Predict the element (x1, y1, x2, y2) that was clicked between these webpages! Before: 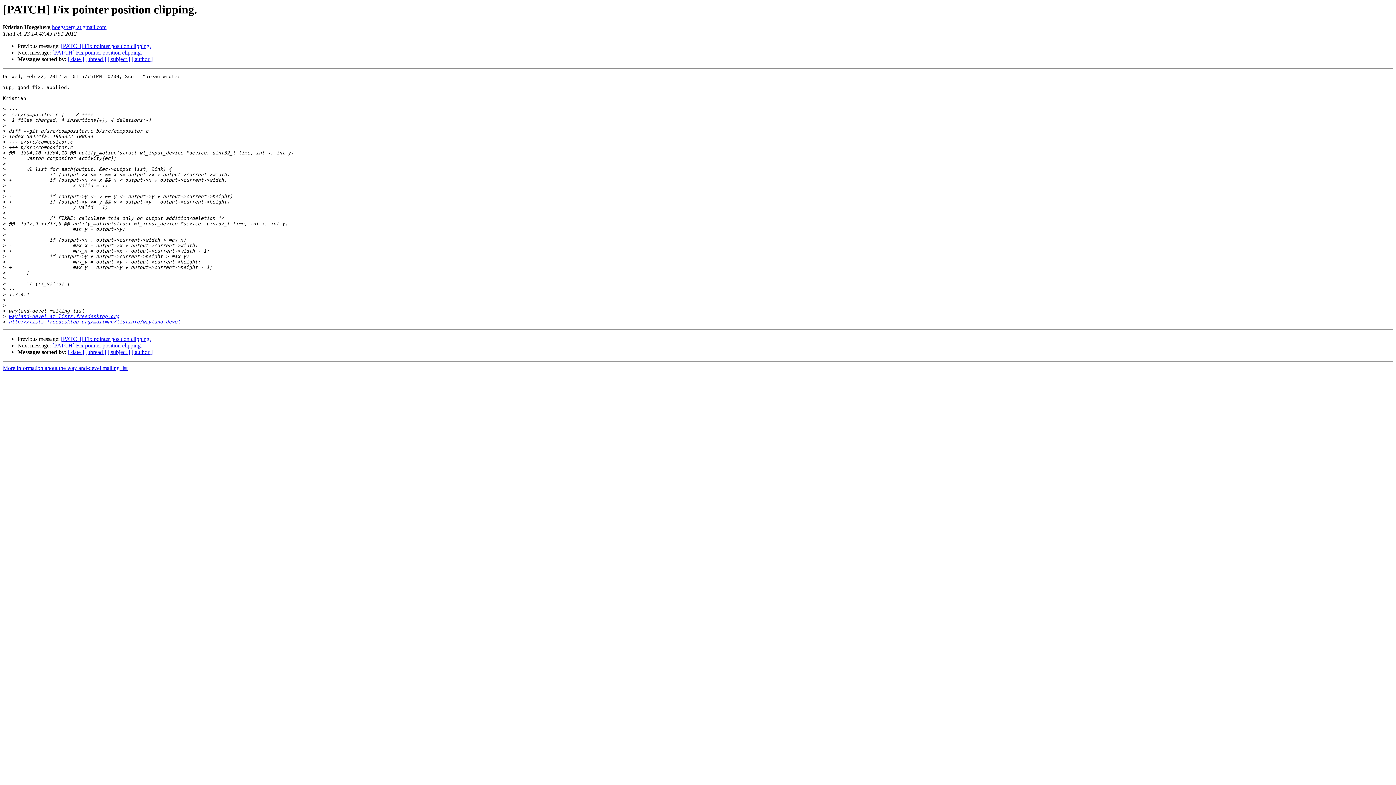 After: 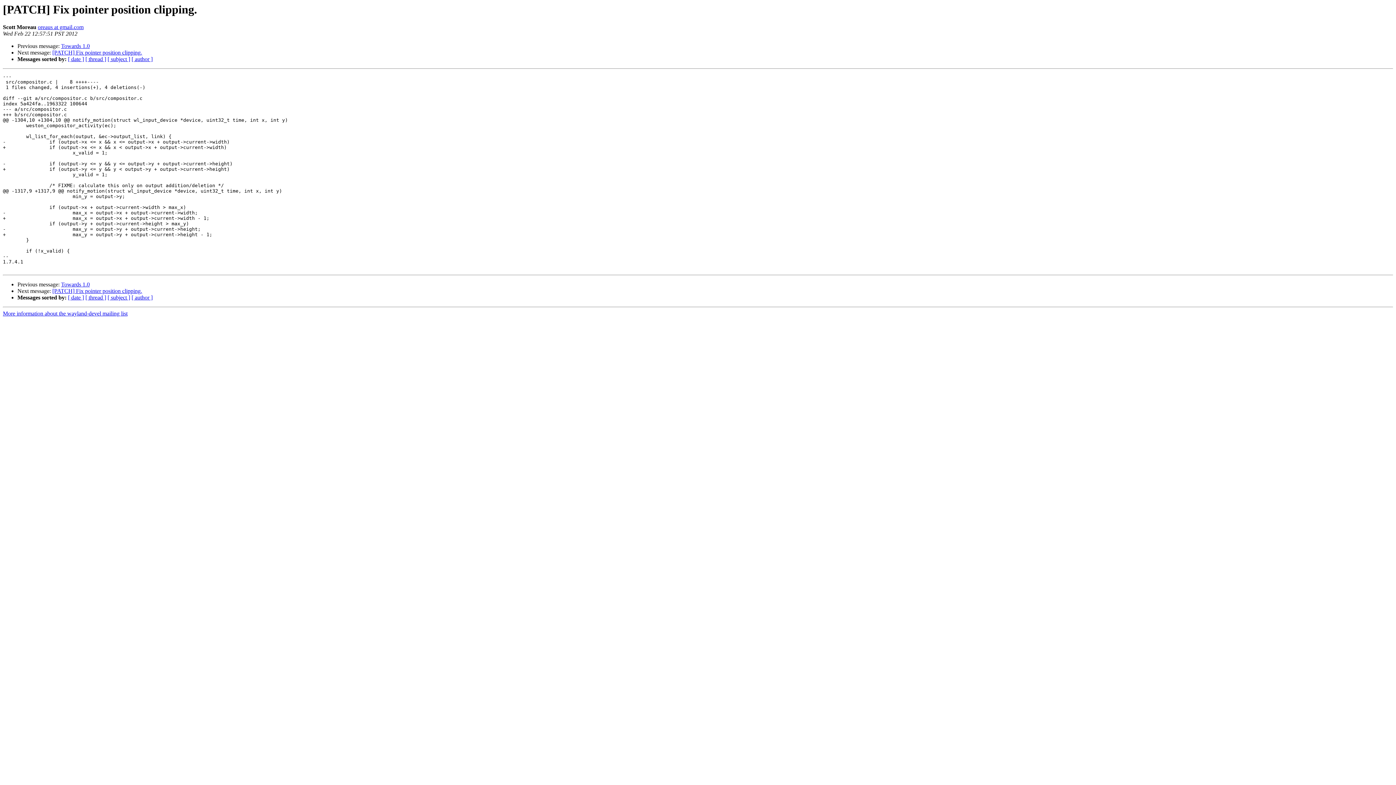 Action: bbox: (61, 336, 150, 342) label: [PATCH] Fix pointer position clipping.